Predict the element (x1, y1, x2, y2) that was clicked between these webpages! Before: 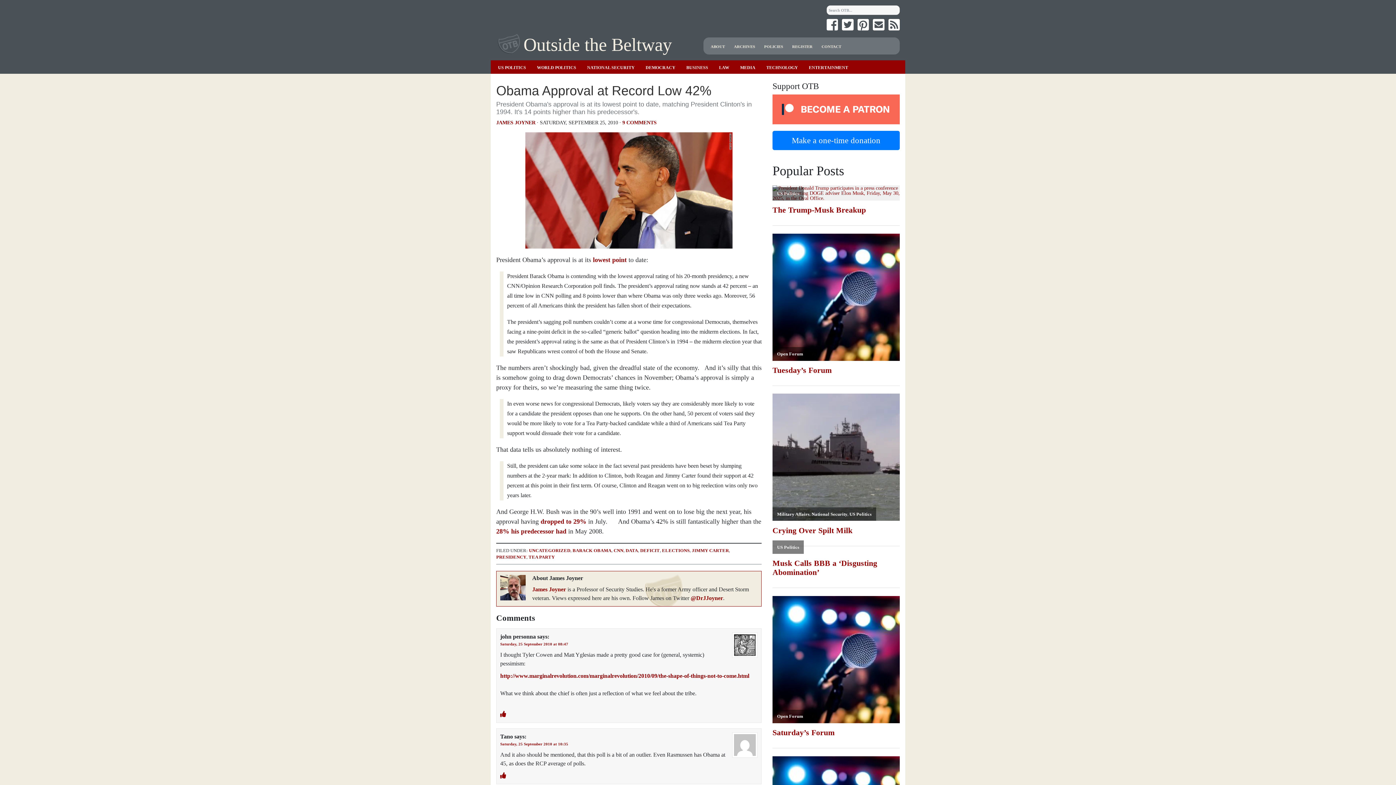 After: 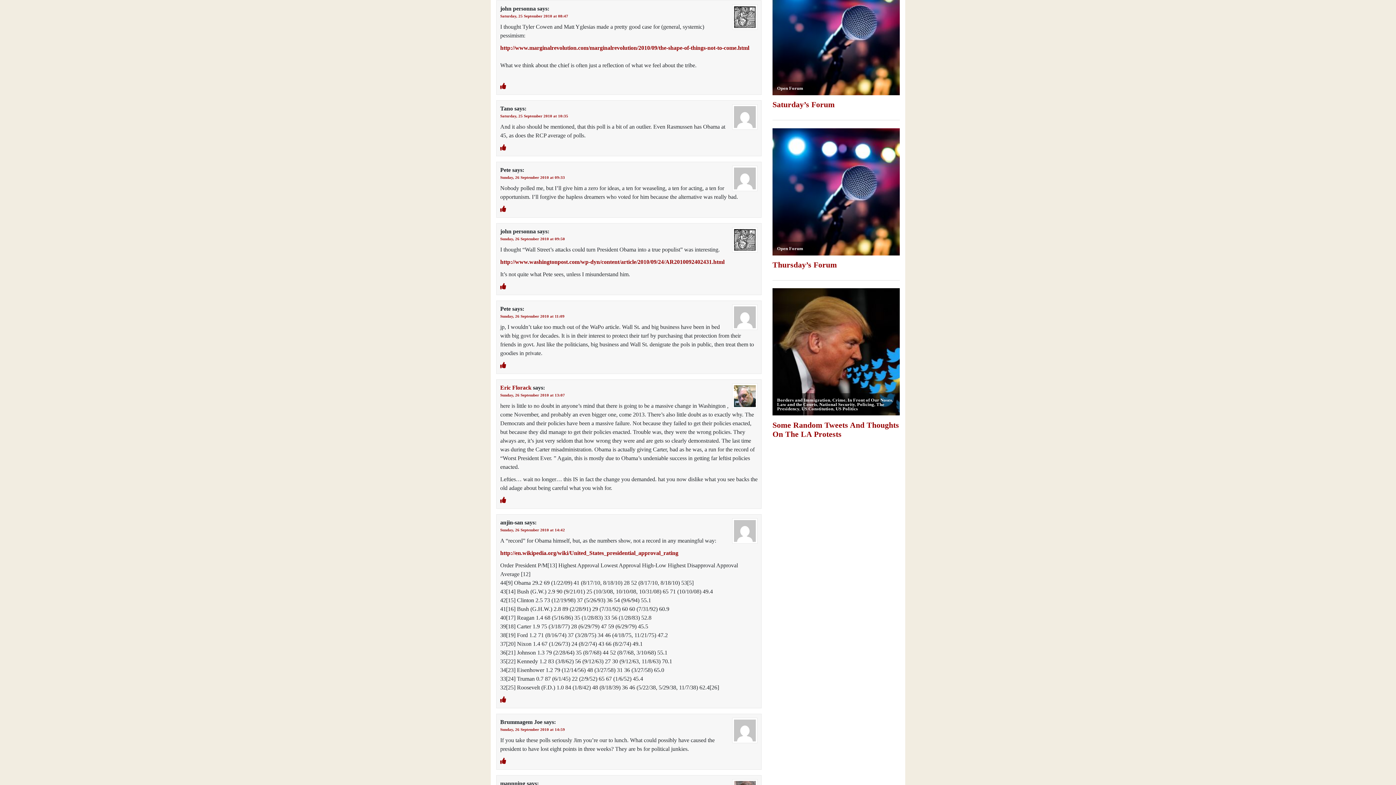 Action: label: Saturday, 25 September 2010 at 08:47 bbox: (500, 642, 568, 646)